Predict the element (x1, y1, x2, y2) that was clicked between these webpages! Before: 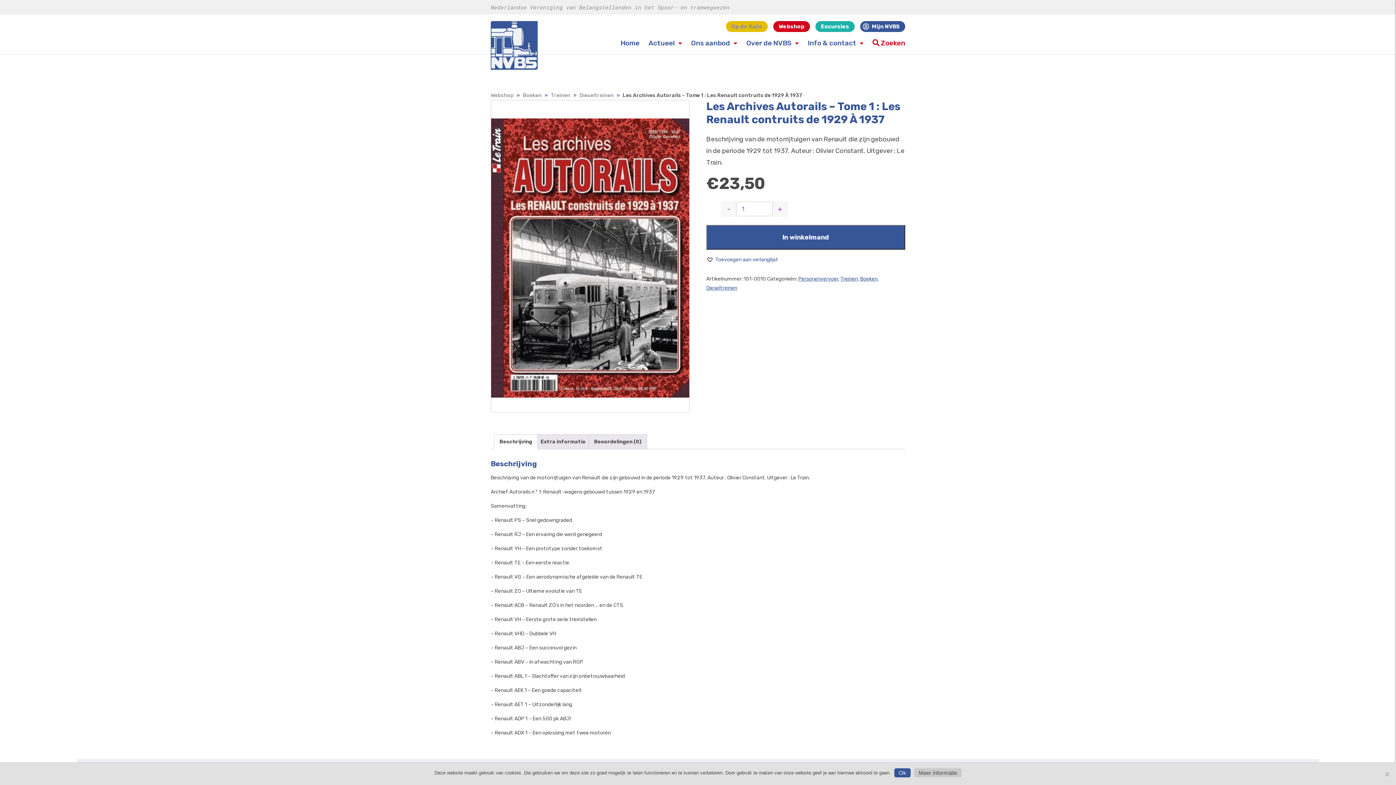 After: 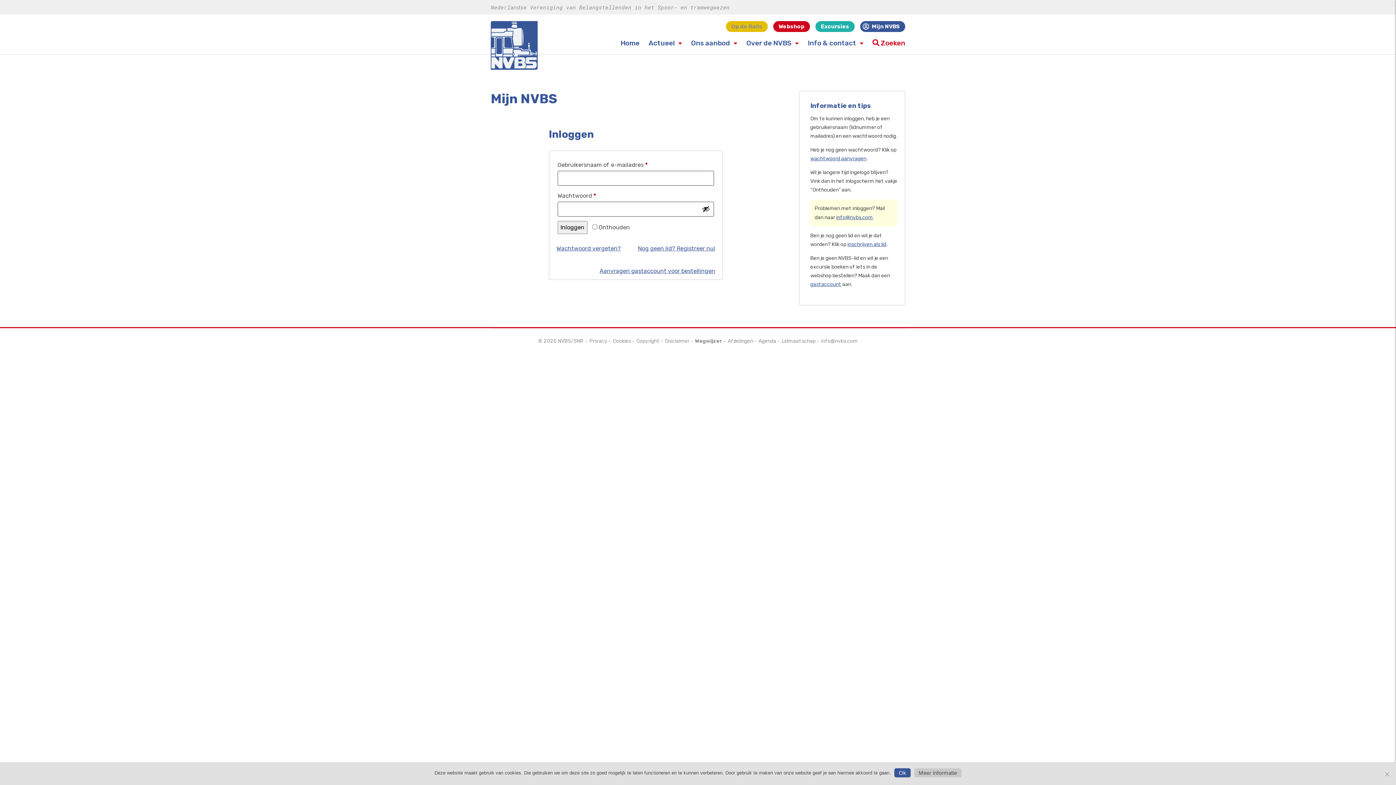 Action: bbox: (862, 23, 900, 29) label: Mijn NVBS